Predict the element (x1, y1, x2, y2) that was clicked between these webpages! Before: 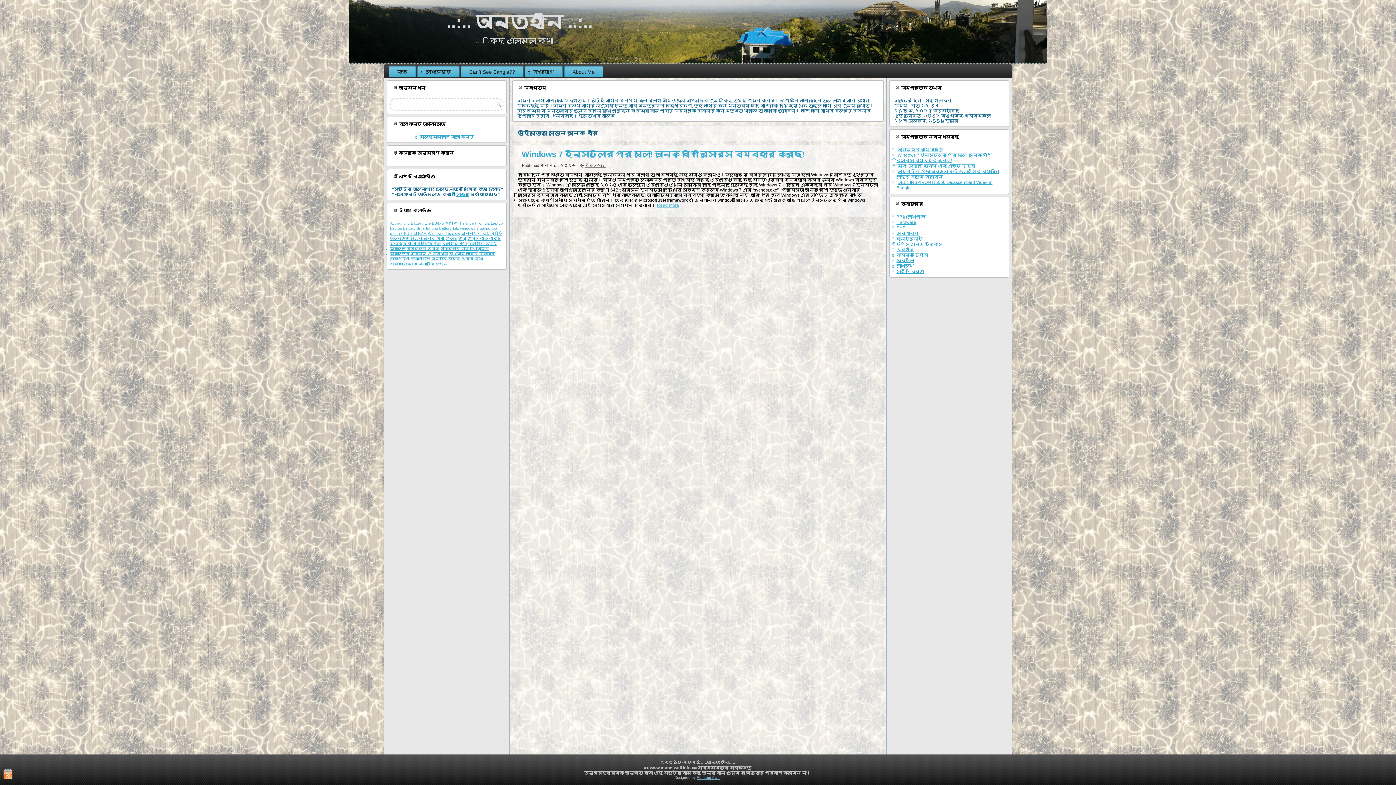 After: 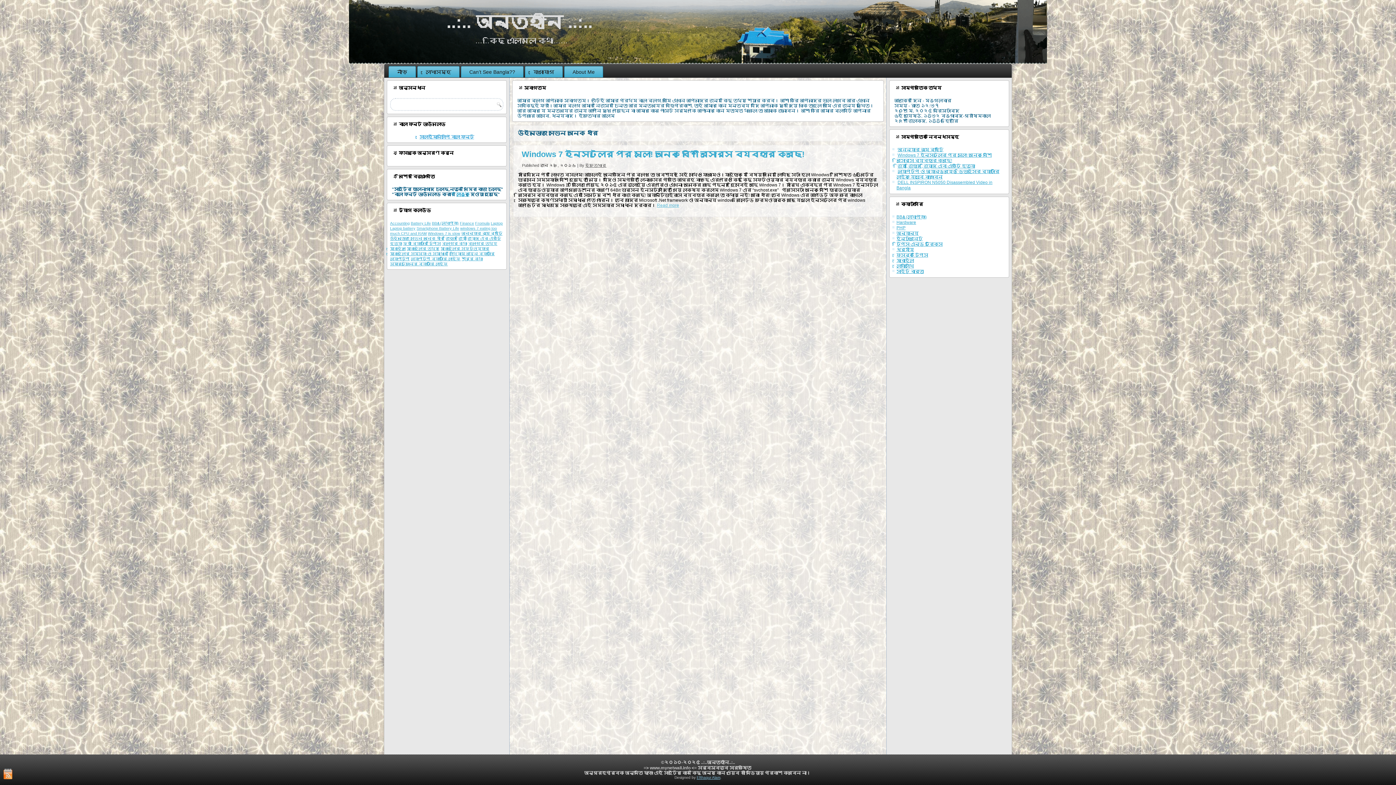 Action: bbox: (390, 134, 503, 139) label: সোলাইমানলিপি বাংলা ফন্ট